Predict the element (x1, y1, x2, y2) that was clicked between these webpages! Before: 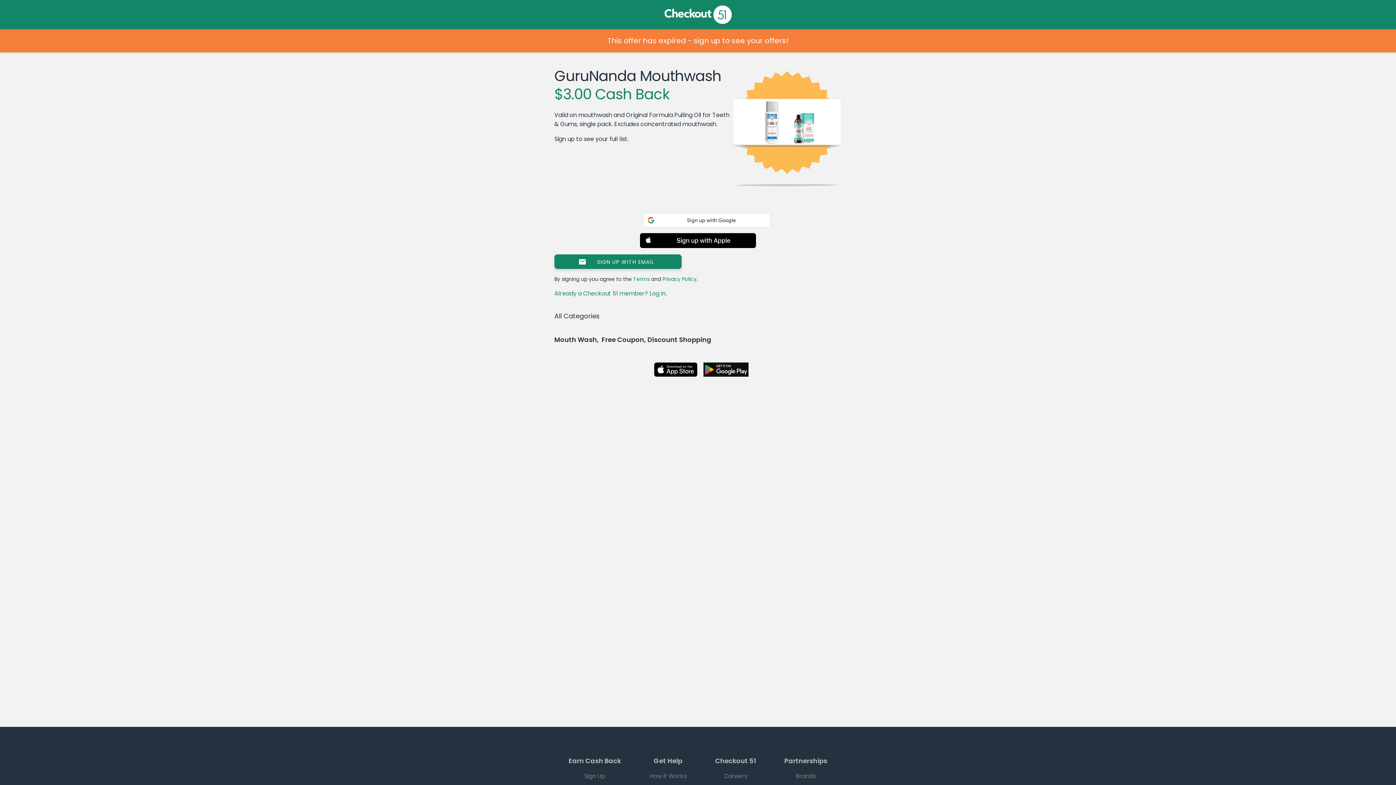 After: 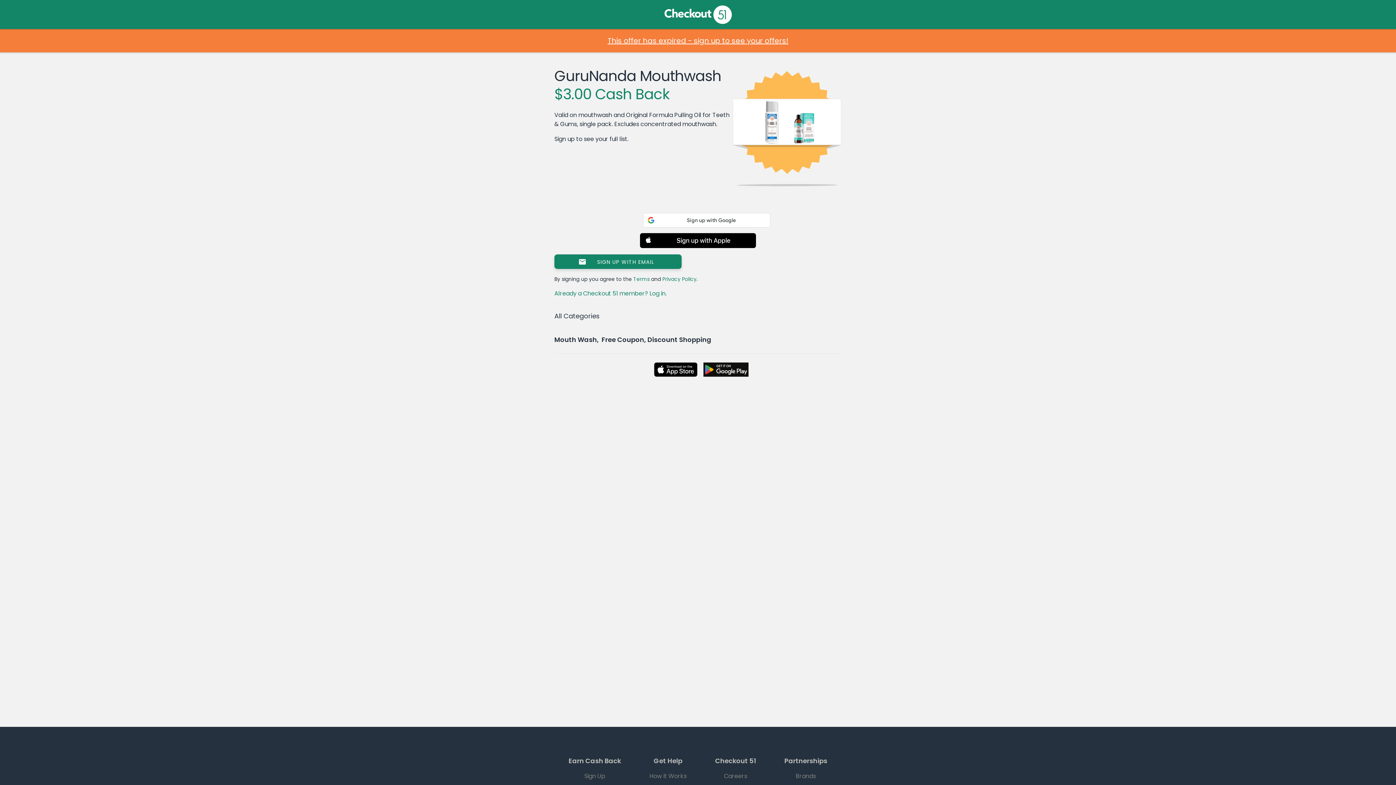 Action: label: This offer has expired - sign up to see your offers! bbox: (0, 36, 1396, 45)